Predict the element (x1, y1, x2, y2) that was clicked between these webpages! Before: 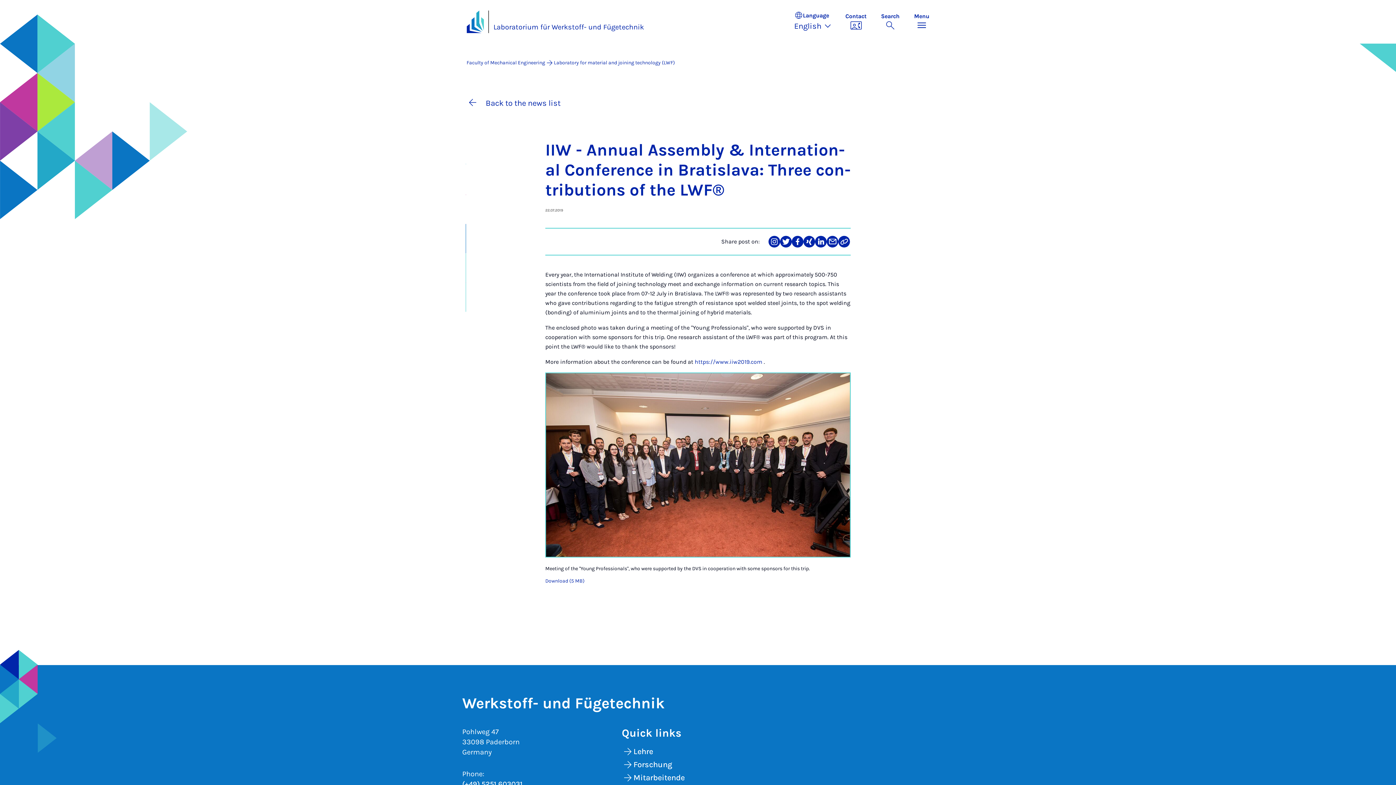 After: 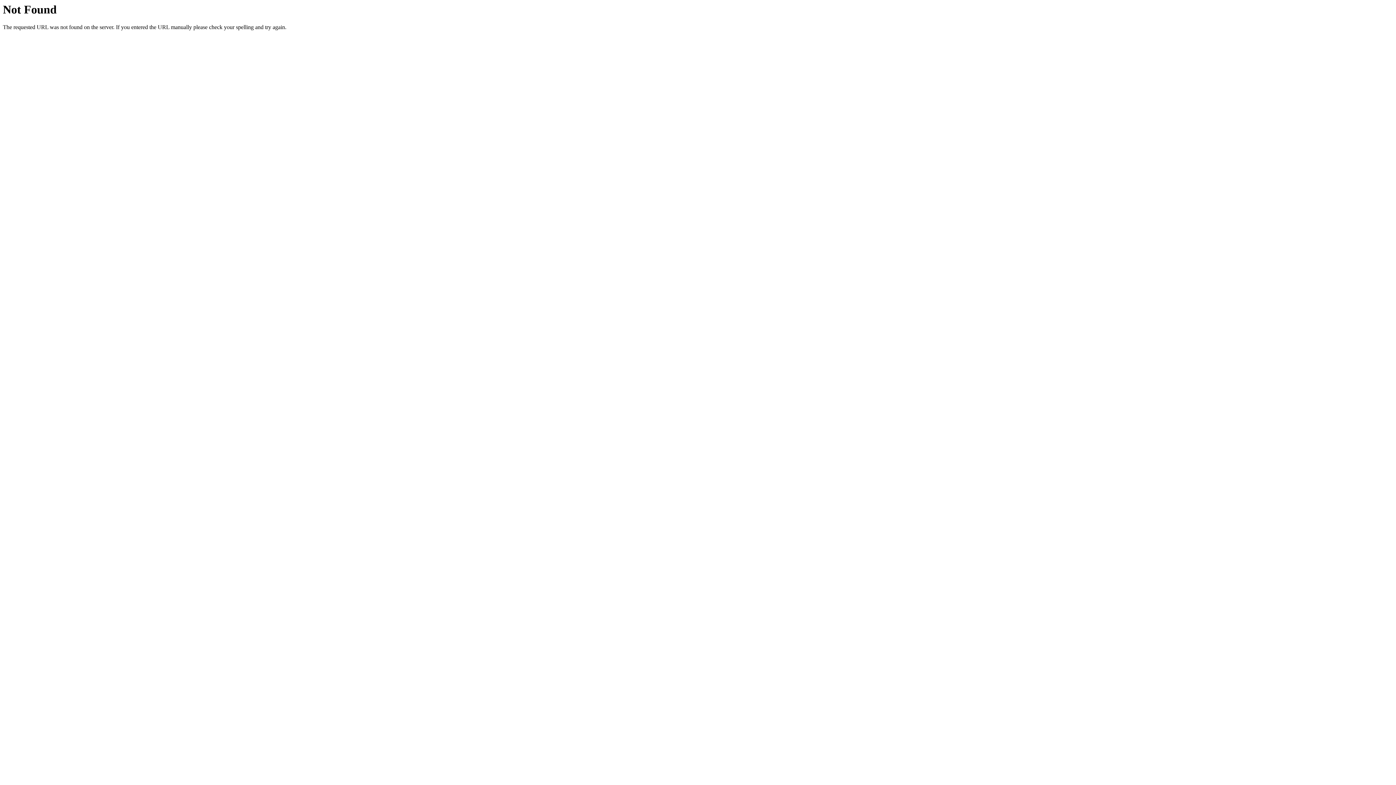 Action: bbox: (694, 358, 762, 365) label: https://www.iiw2019.com